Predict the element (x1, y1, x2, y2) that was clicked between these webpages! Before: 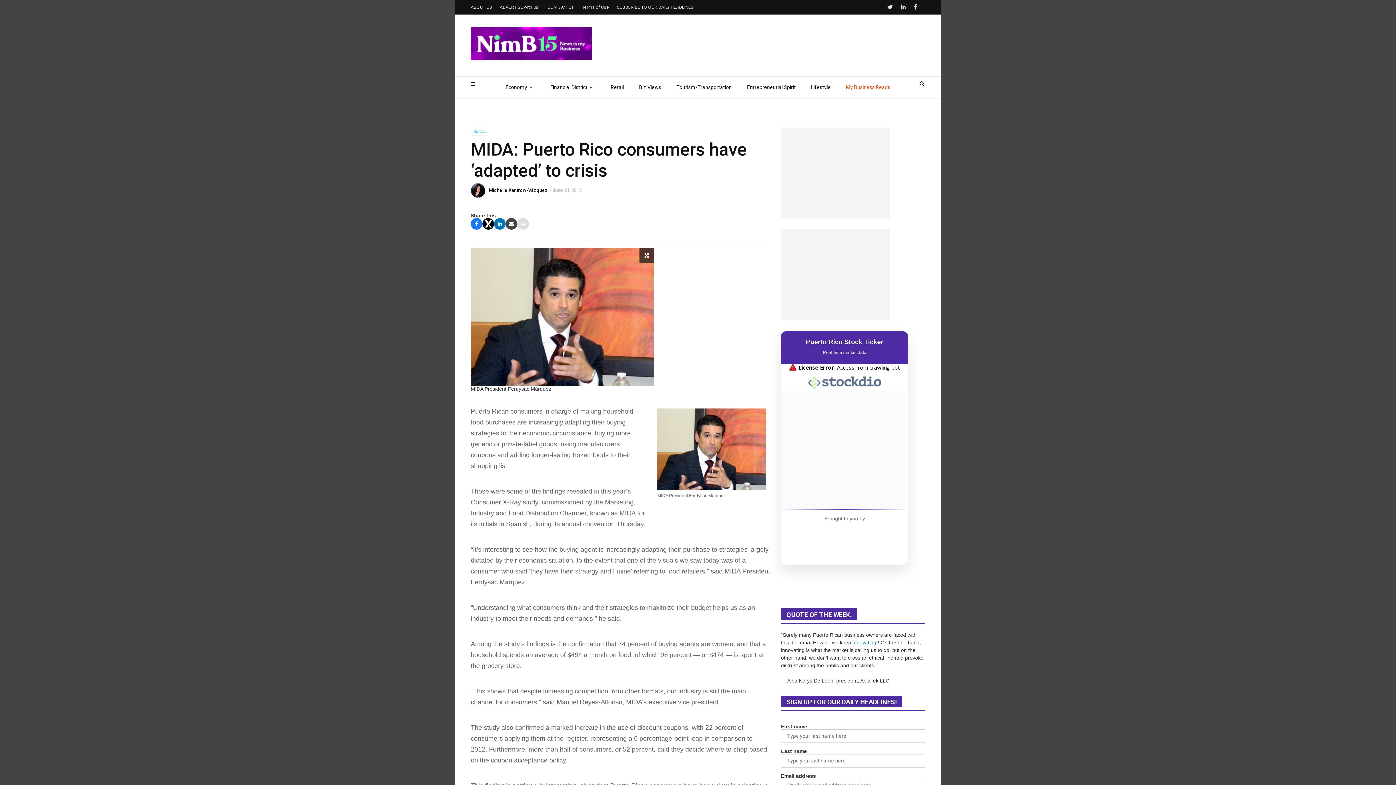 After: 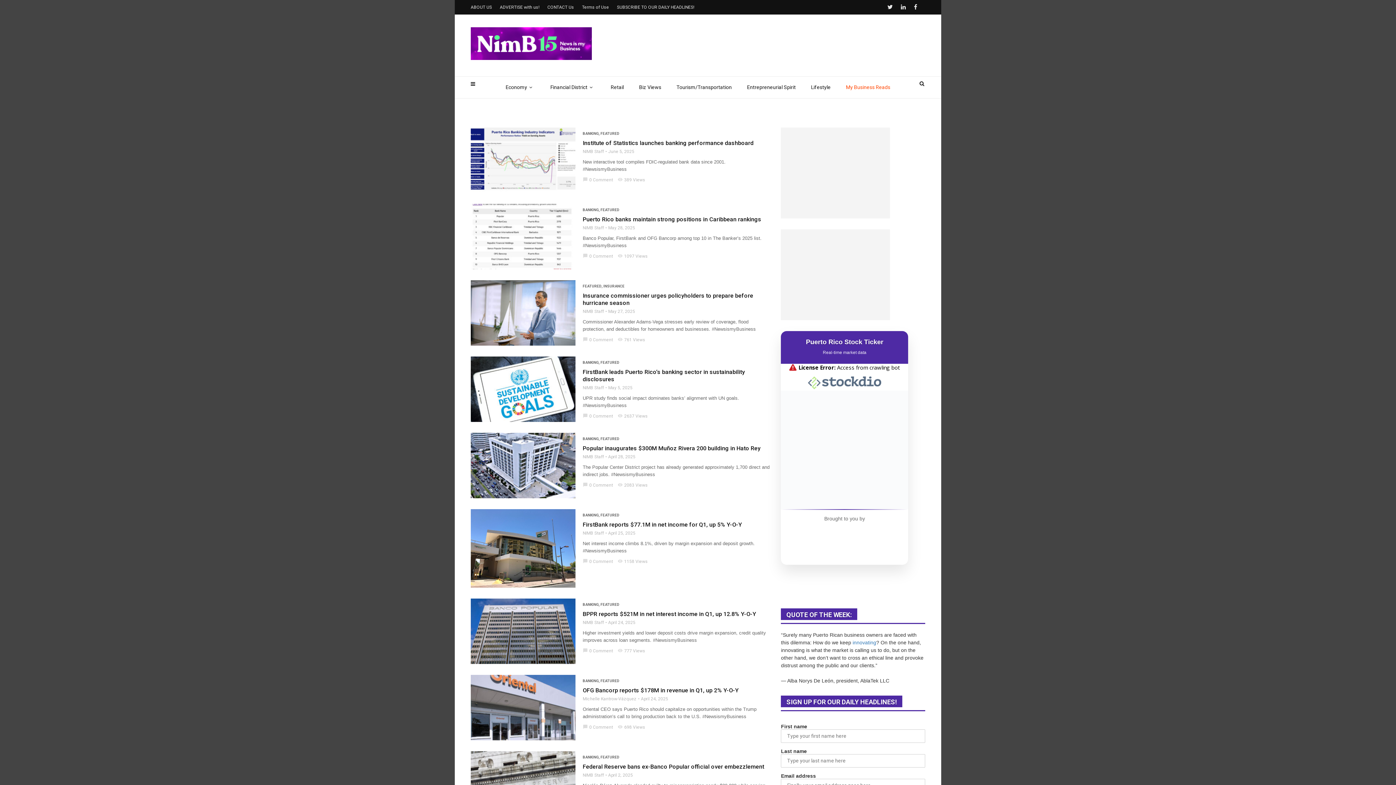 Action: bbox: (542, 76, 603, 98) label: Financial District